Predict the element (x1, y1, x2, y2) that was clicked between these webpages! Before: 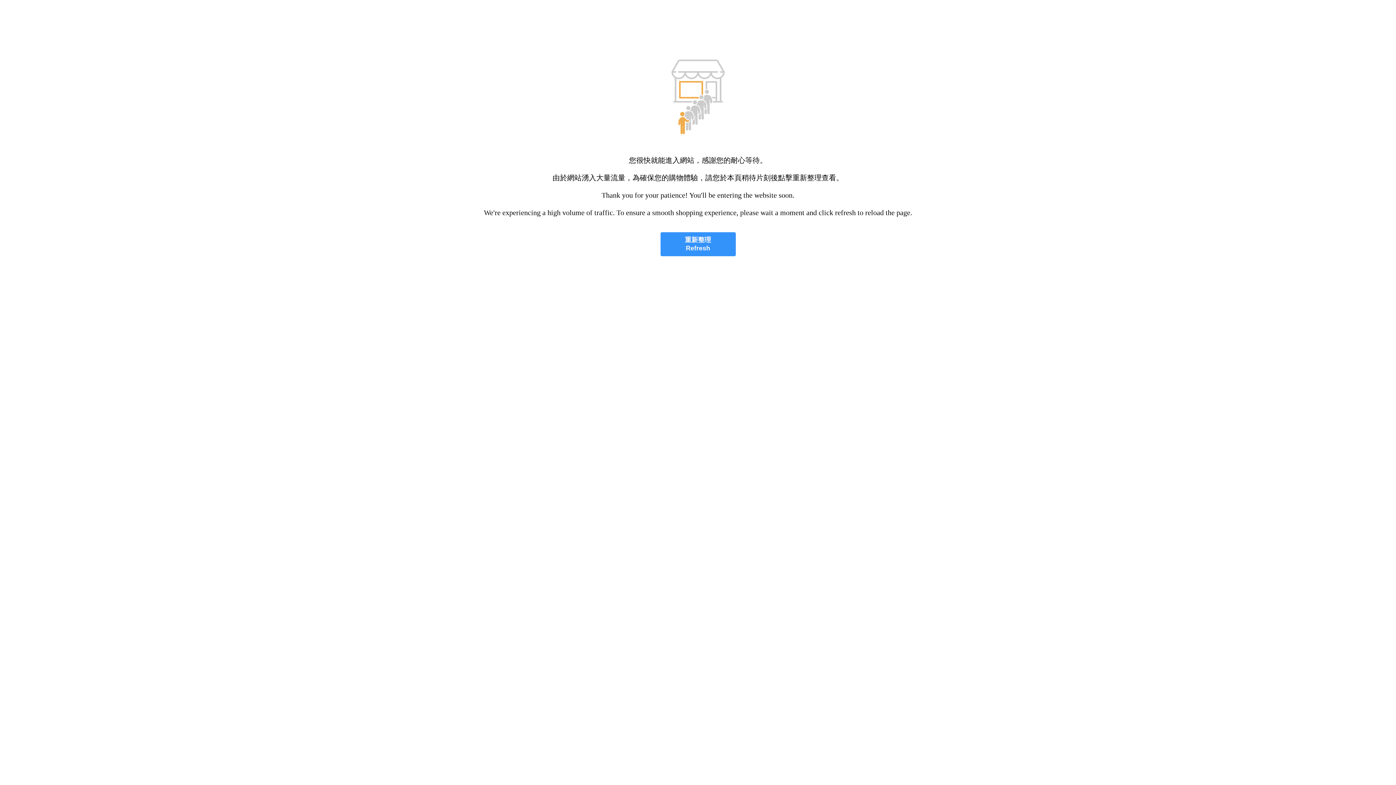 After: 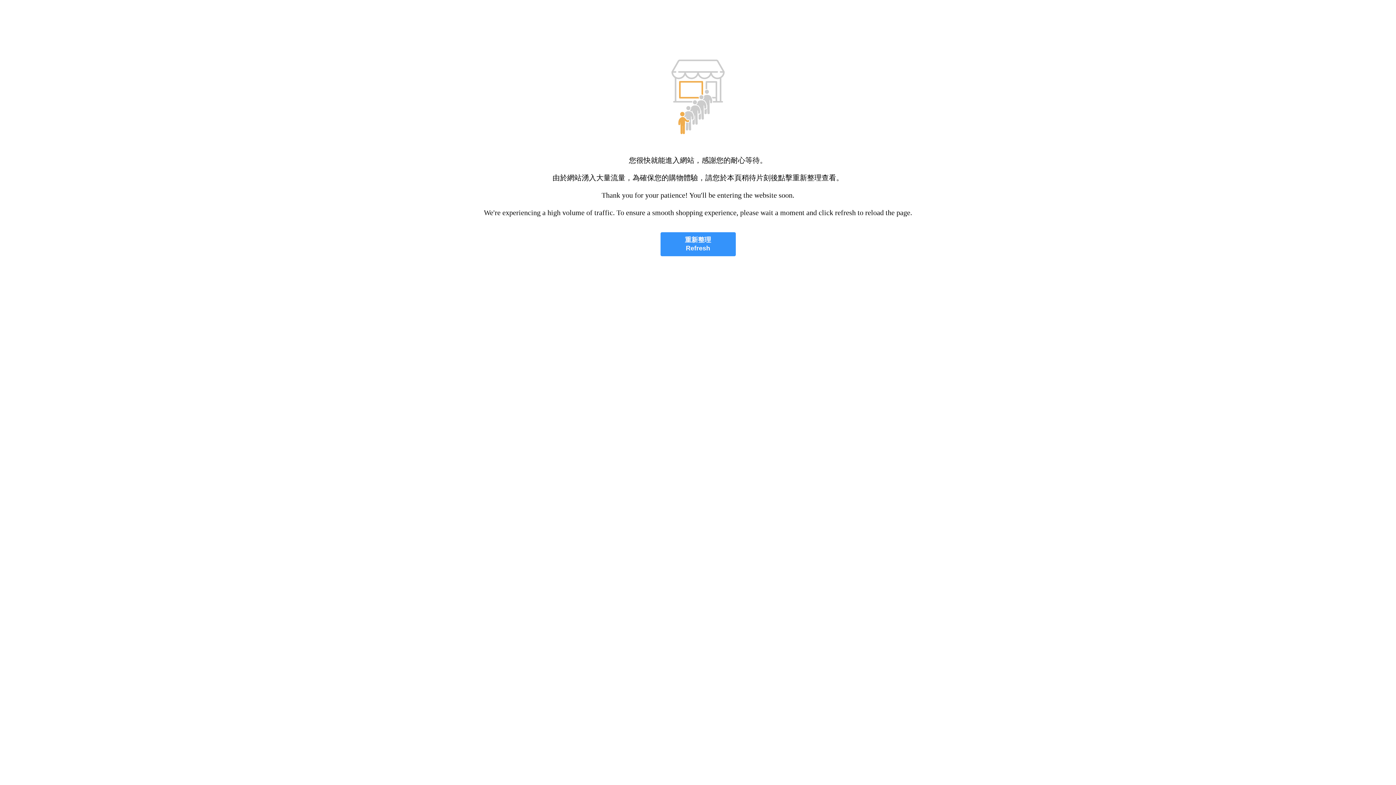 Action: label: 重新整理
Refresh bbox: (660, 232, 735, 256)